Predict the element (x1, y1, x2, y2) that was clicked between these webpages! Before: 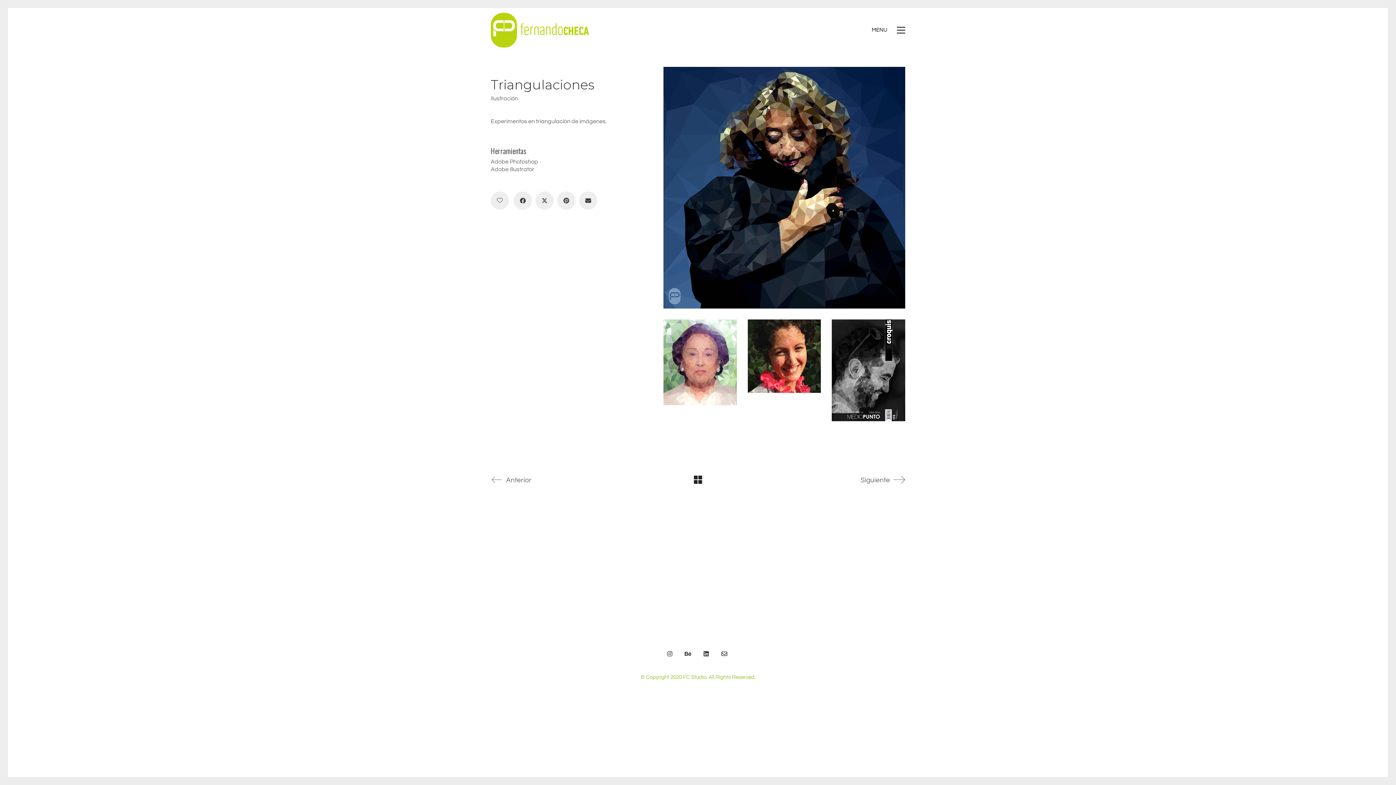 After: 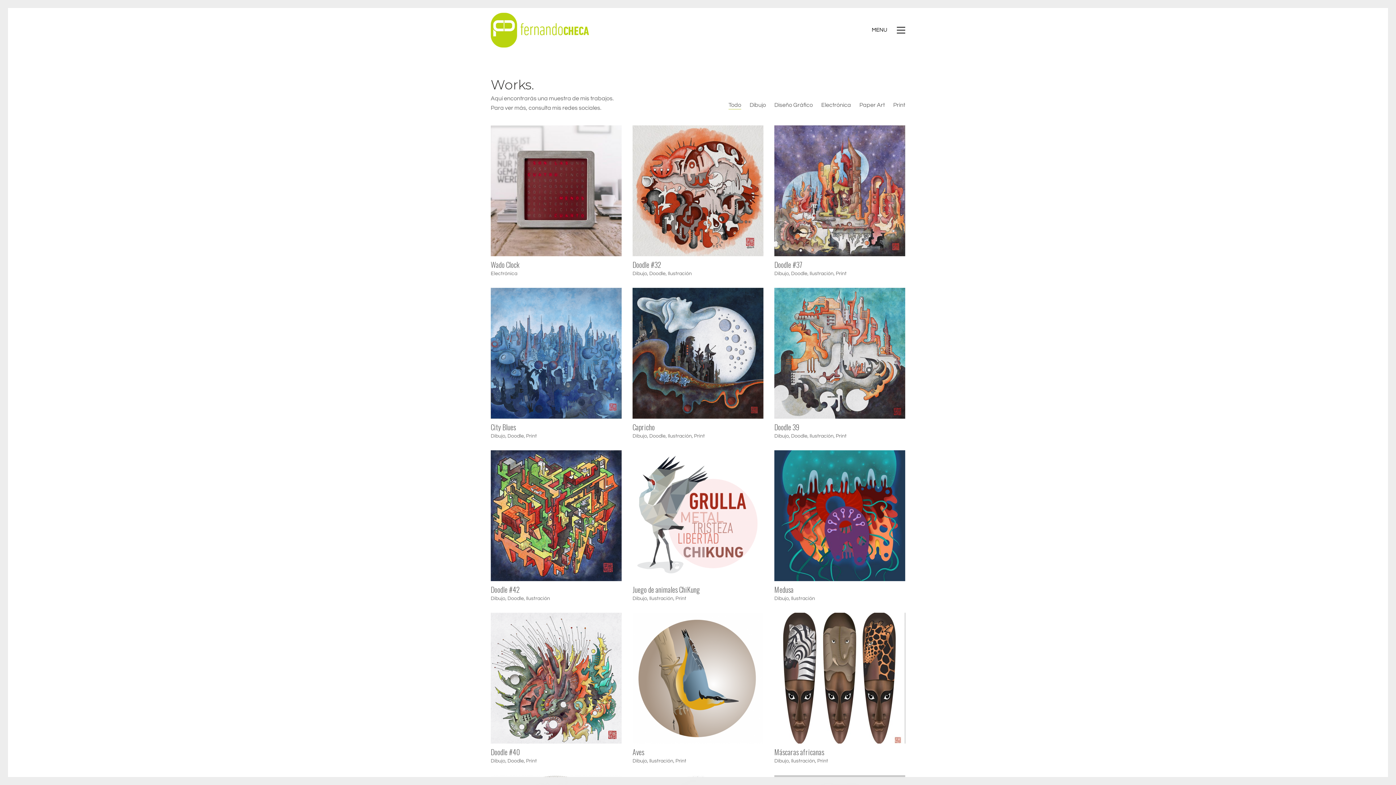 Action: label: Go to homepage bbox: (490, 11, 600, 48)